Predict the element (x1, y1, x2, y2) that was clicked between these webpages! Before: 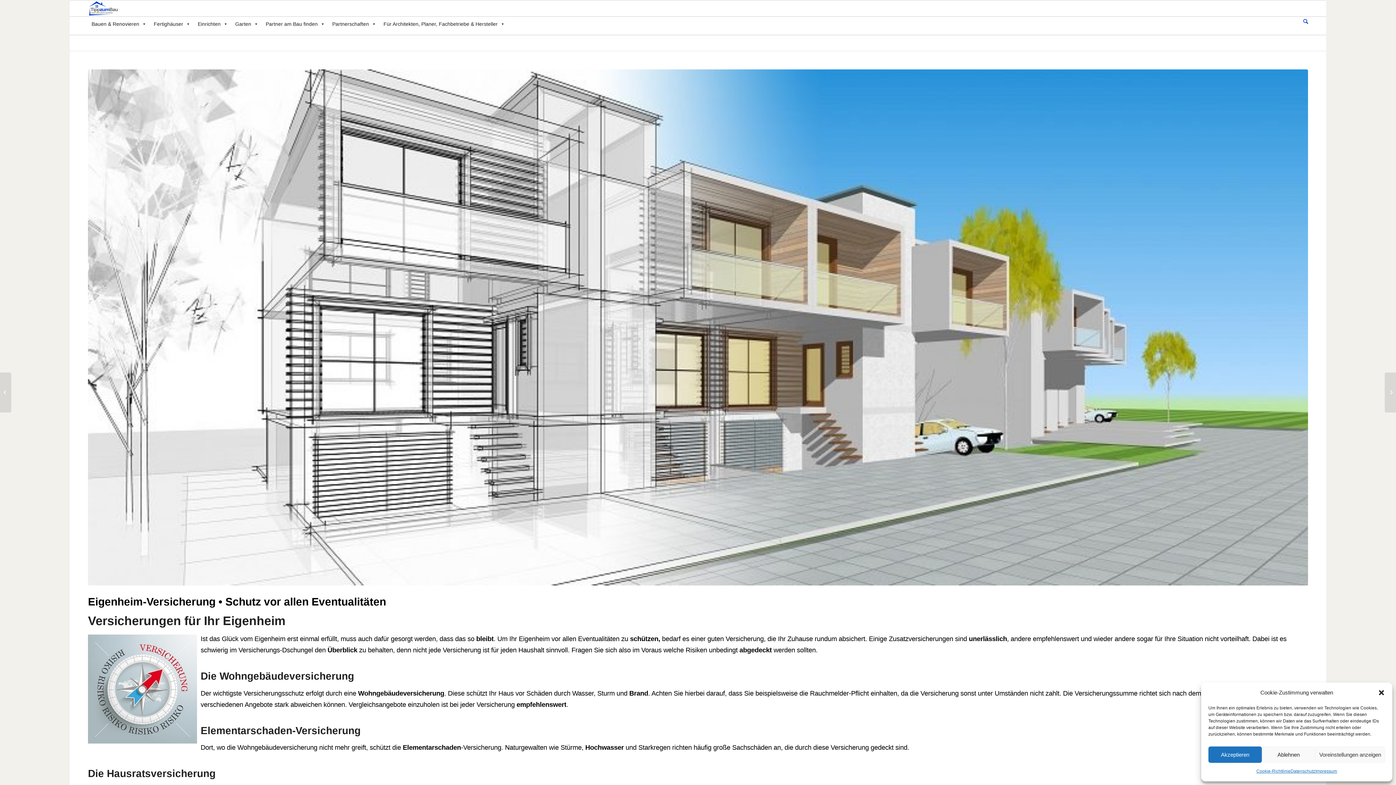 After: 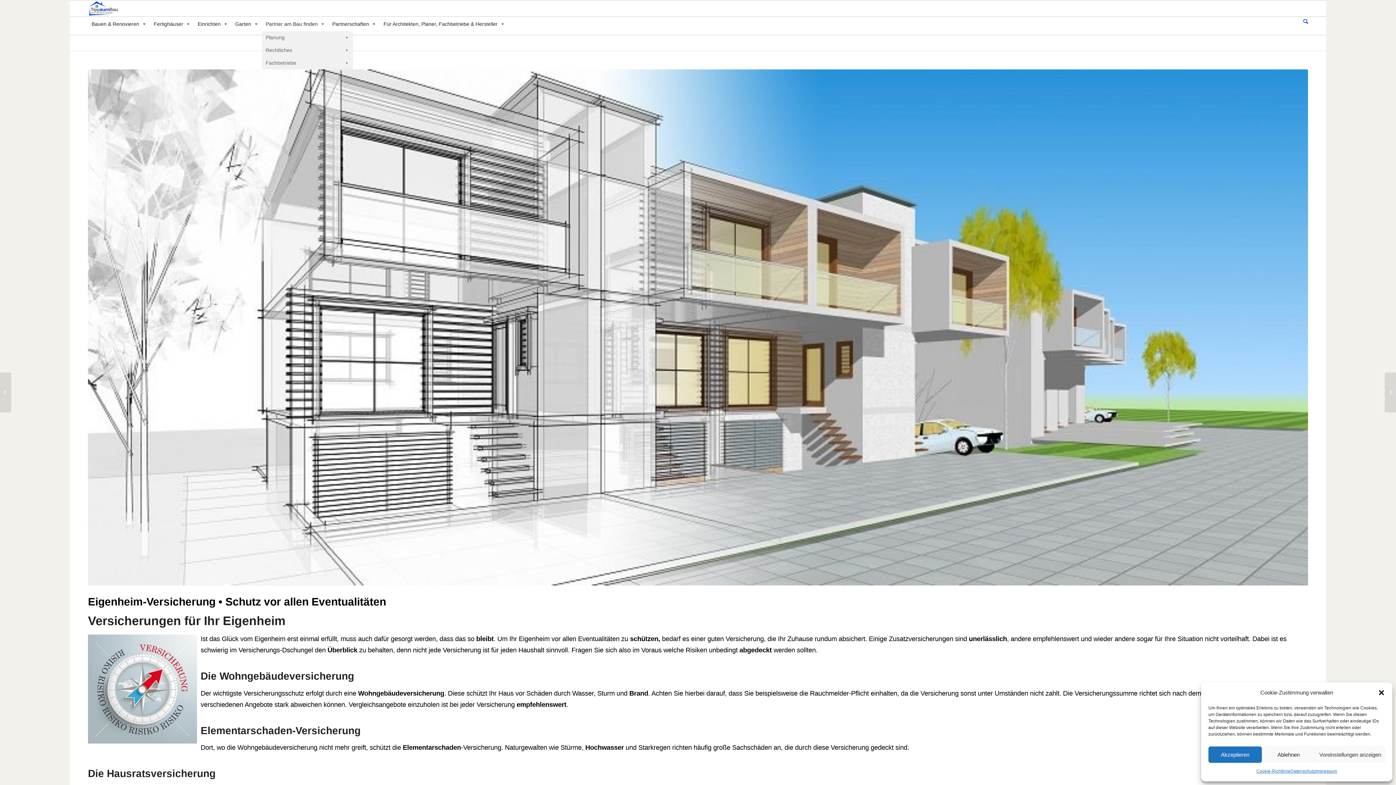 Action: bbox: (262, 16, 328, 31) label: Partner am Bau finden